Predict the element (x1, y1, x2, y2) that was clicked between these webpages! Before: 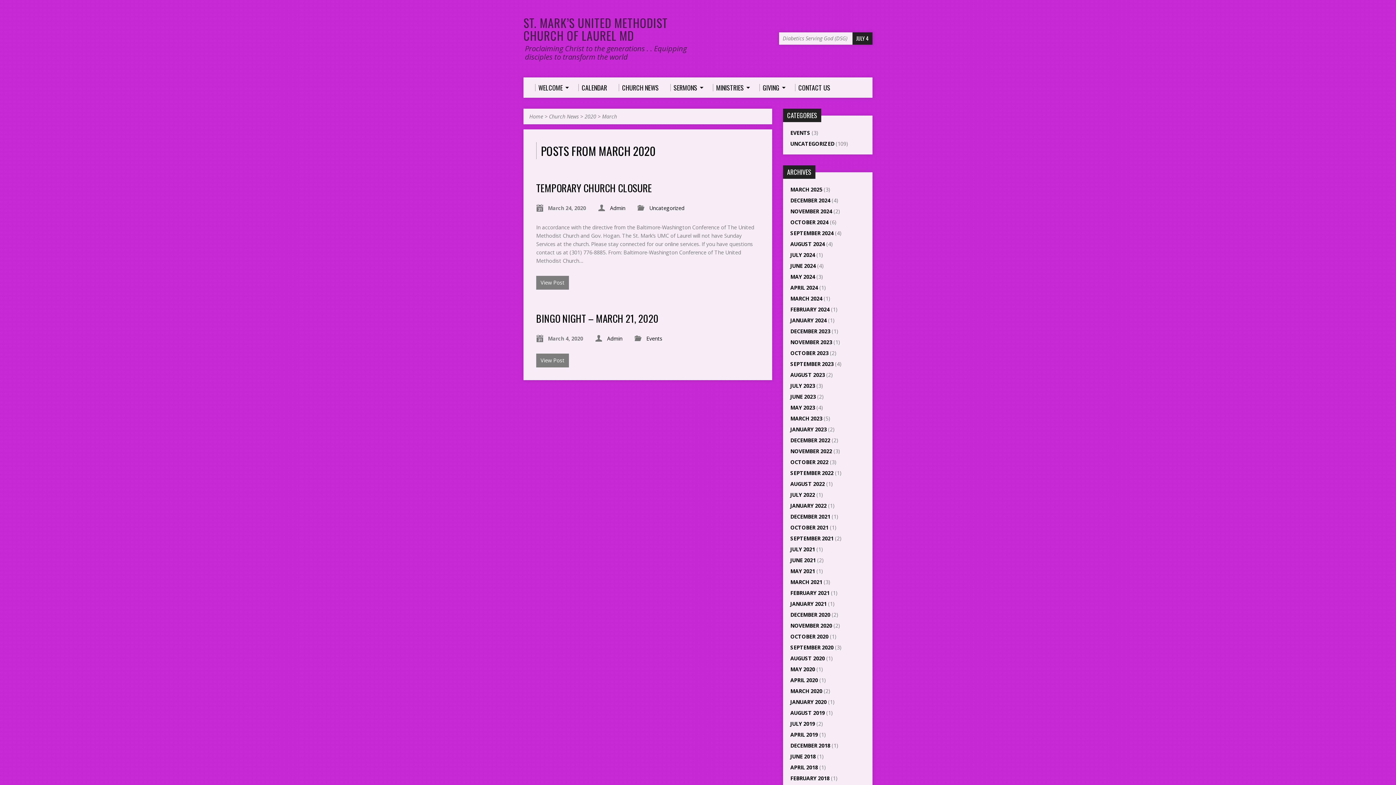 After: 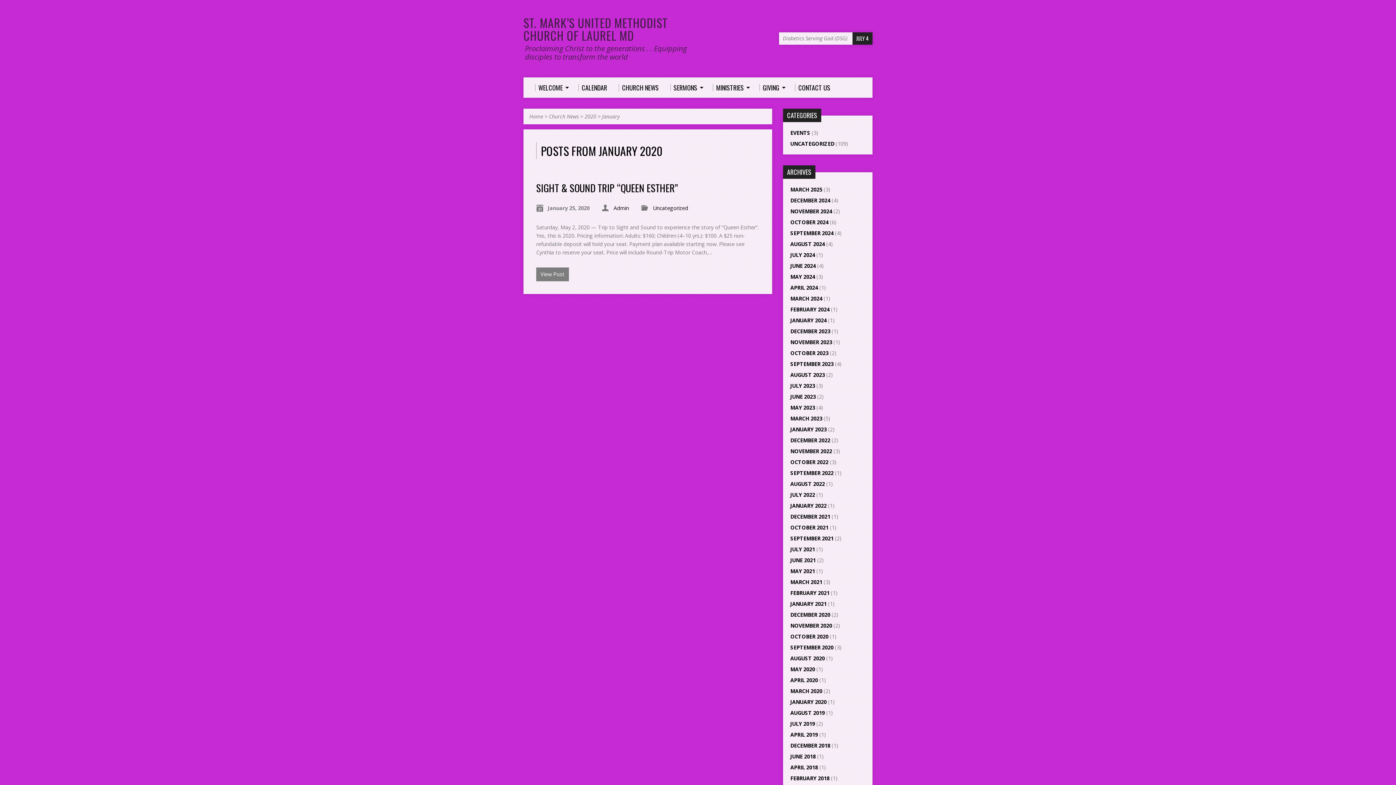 Action: bbox: (790, 698, 826, 705) label: JANUARY 2020